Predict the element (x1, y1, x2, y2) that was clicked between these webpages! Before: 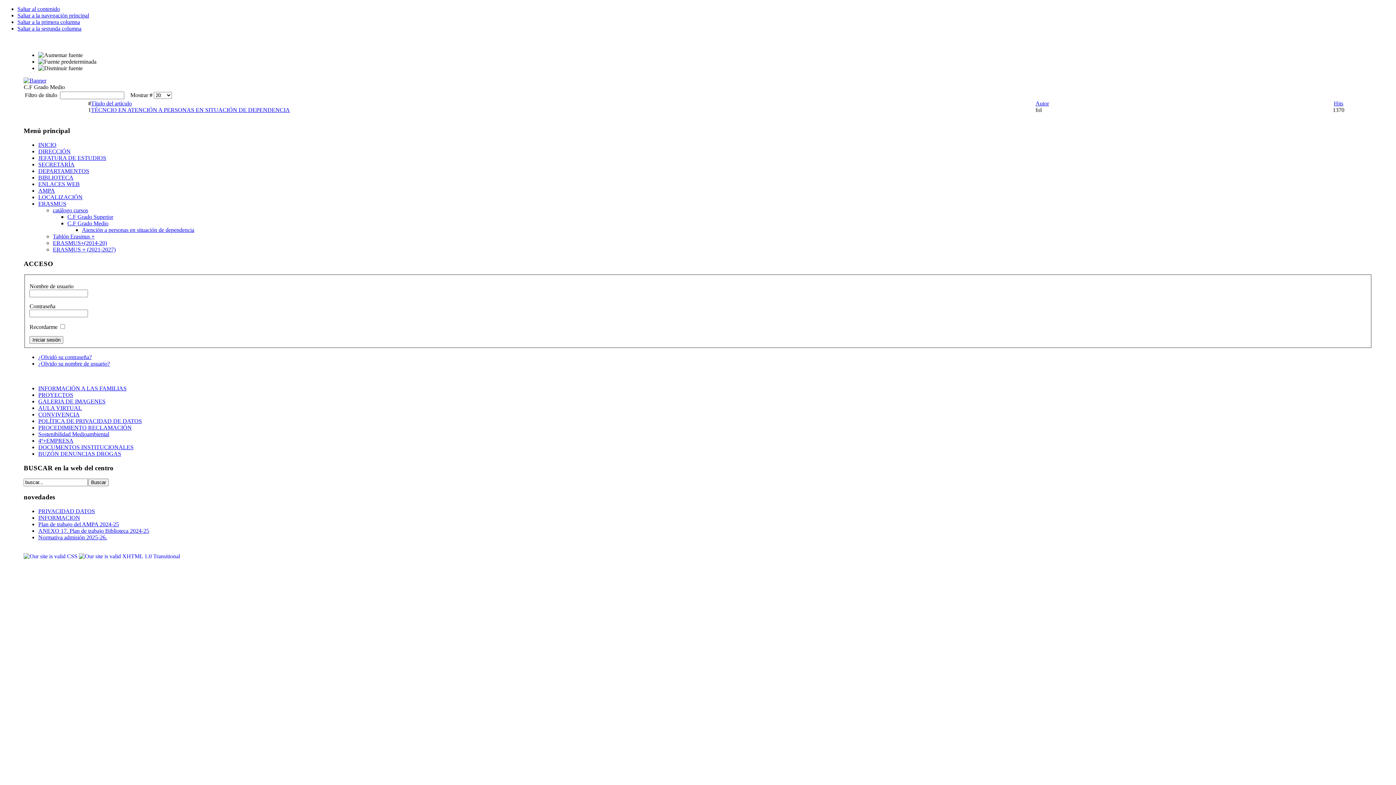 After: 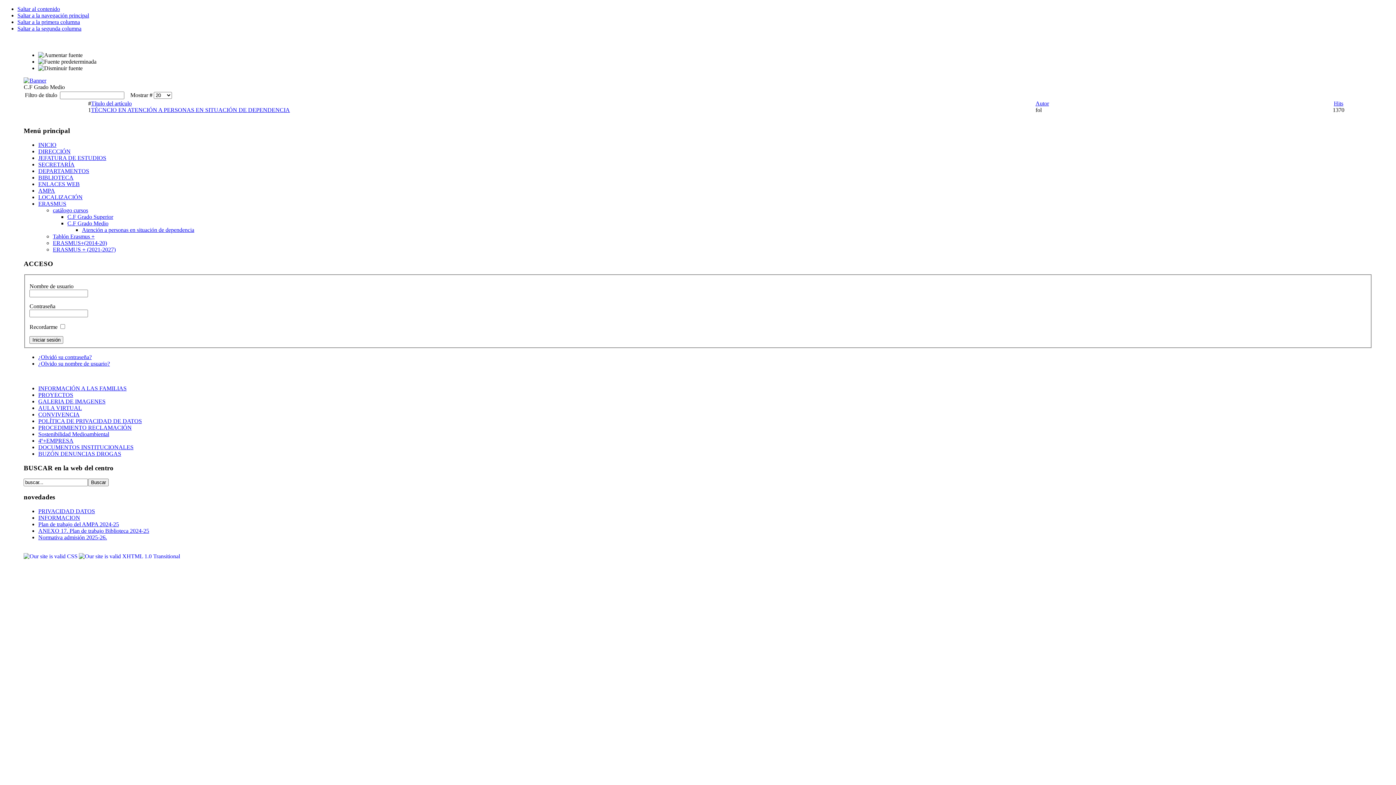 Action: bbox: (23, 77, 46, 83)